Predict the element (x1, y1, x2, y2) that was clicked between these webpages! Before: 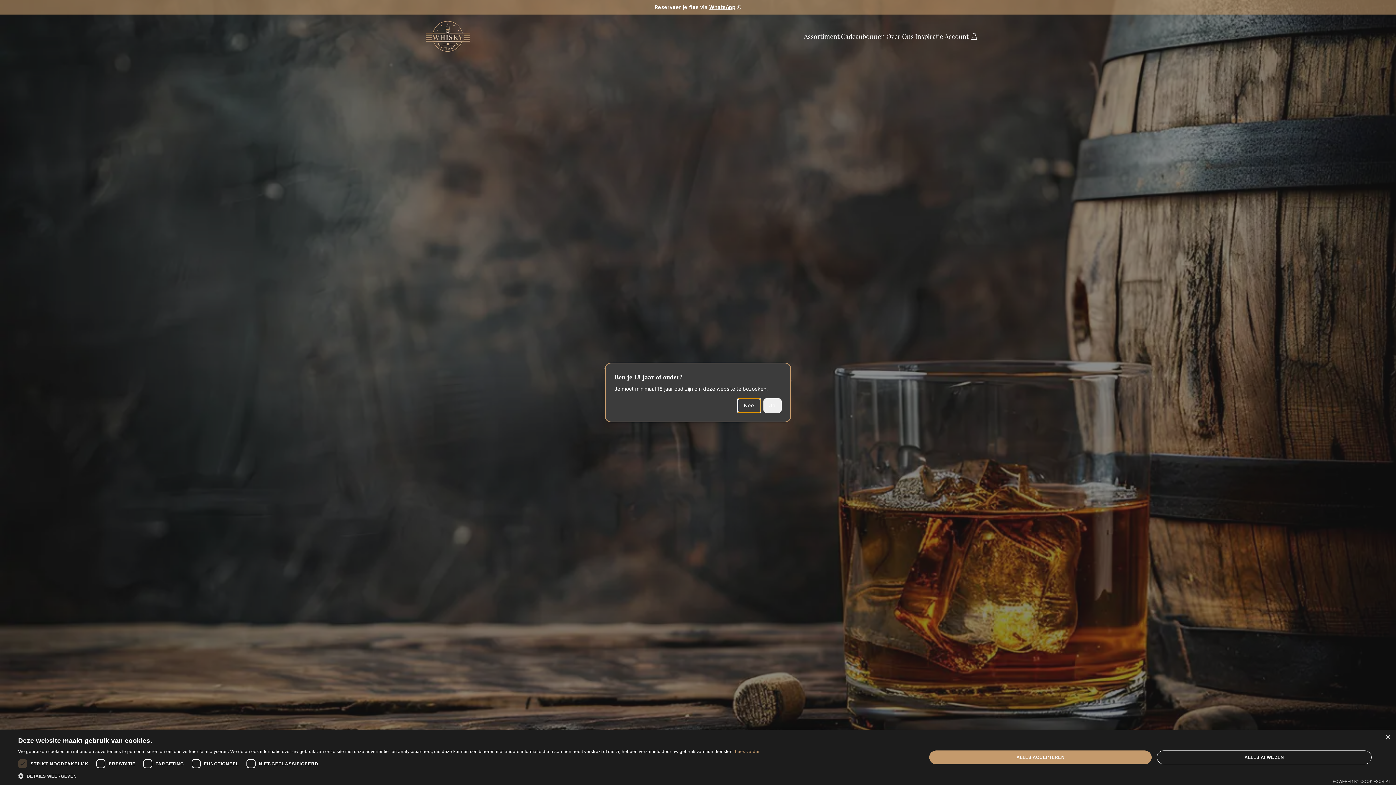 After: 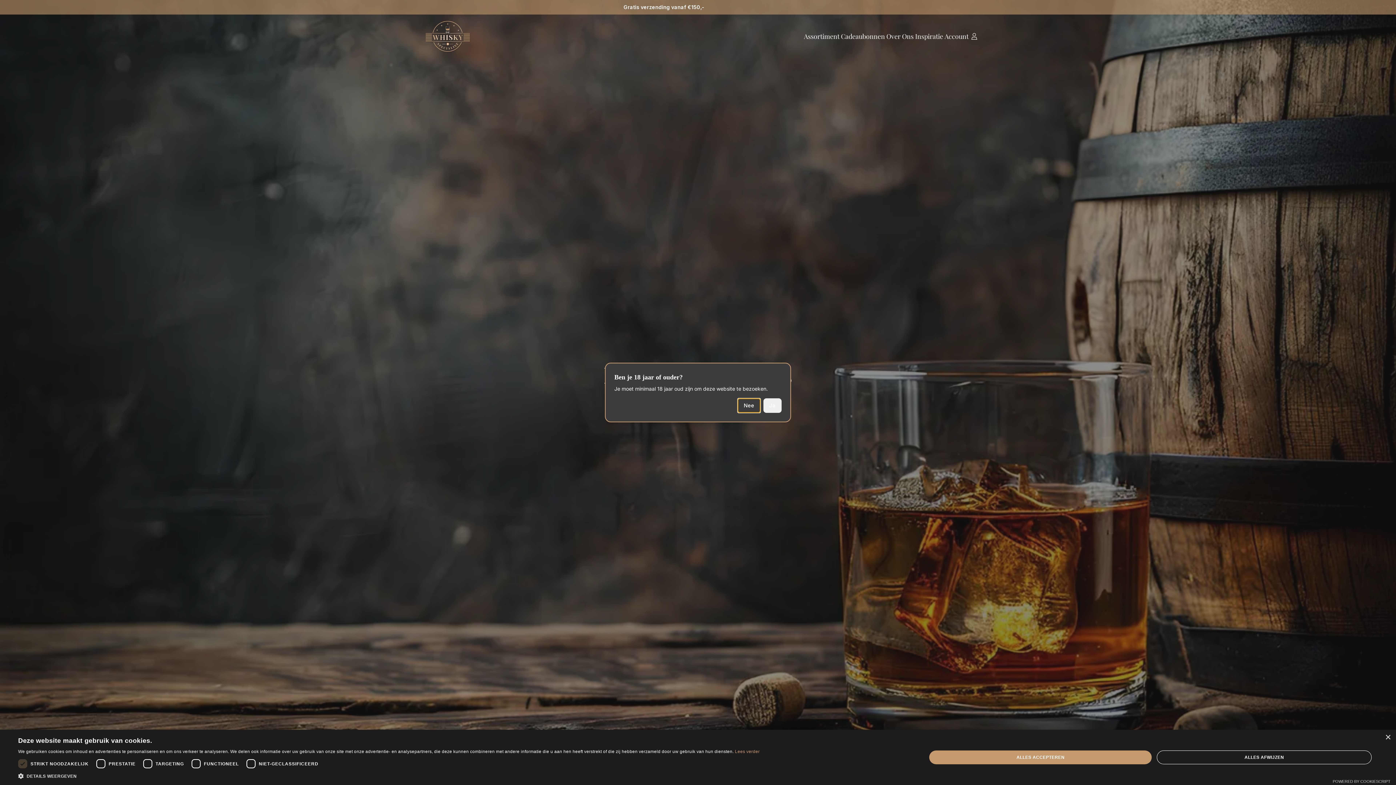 Action: label: Nee bbox: (737, 398, 760, 413)